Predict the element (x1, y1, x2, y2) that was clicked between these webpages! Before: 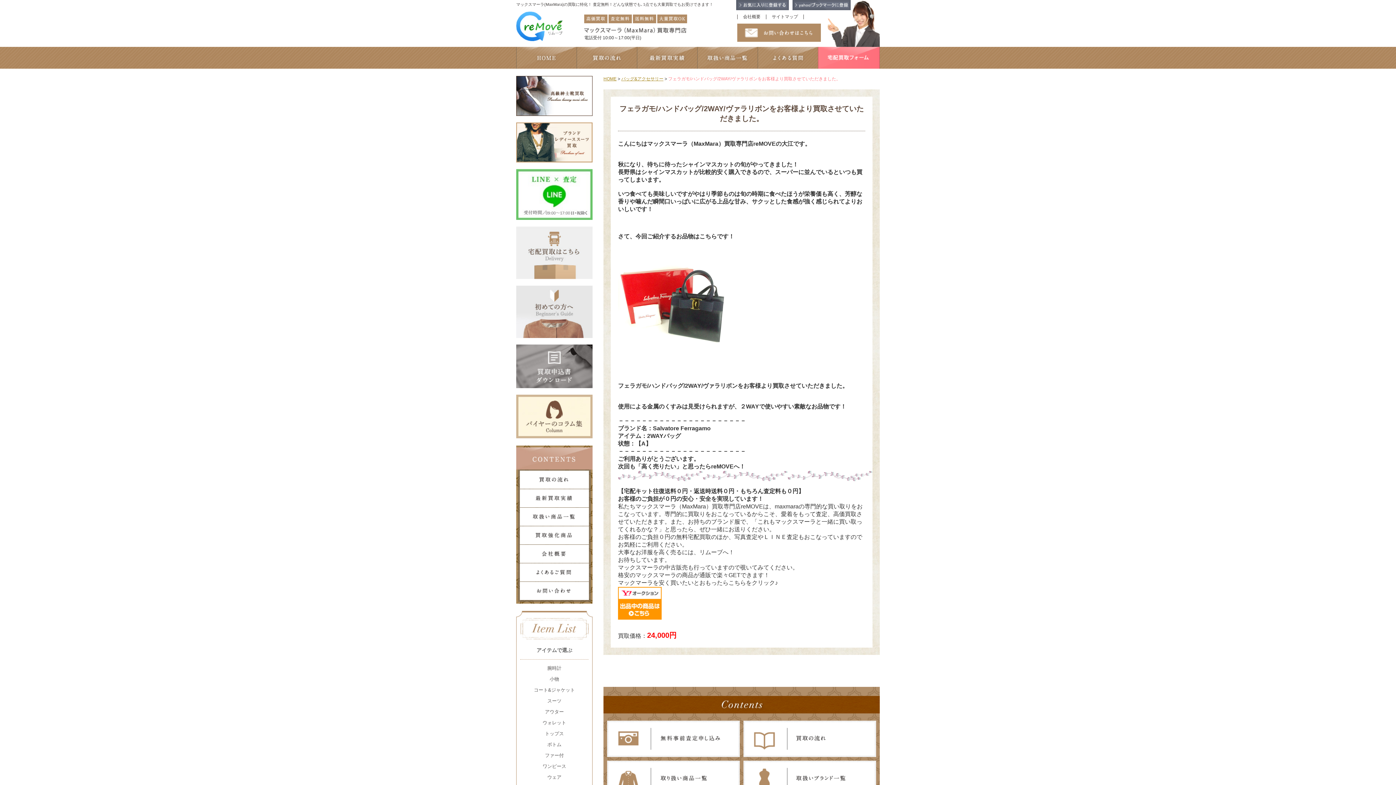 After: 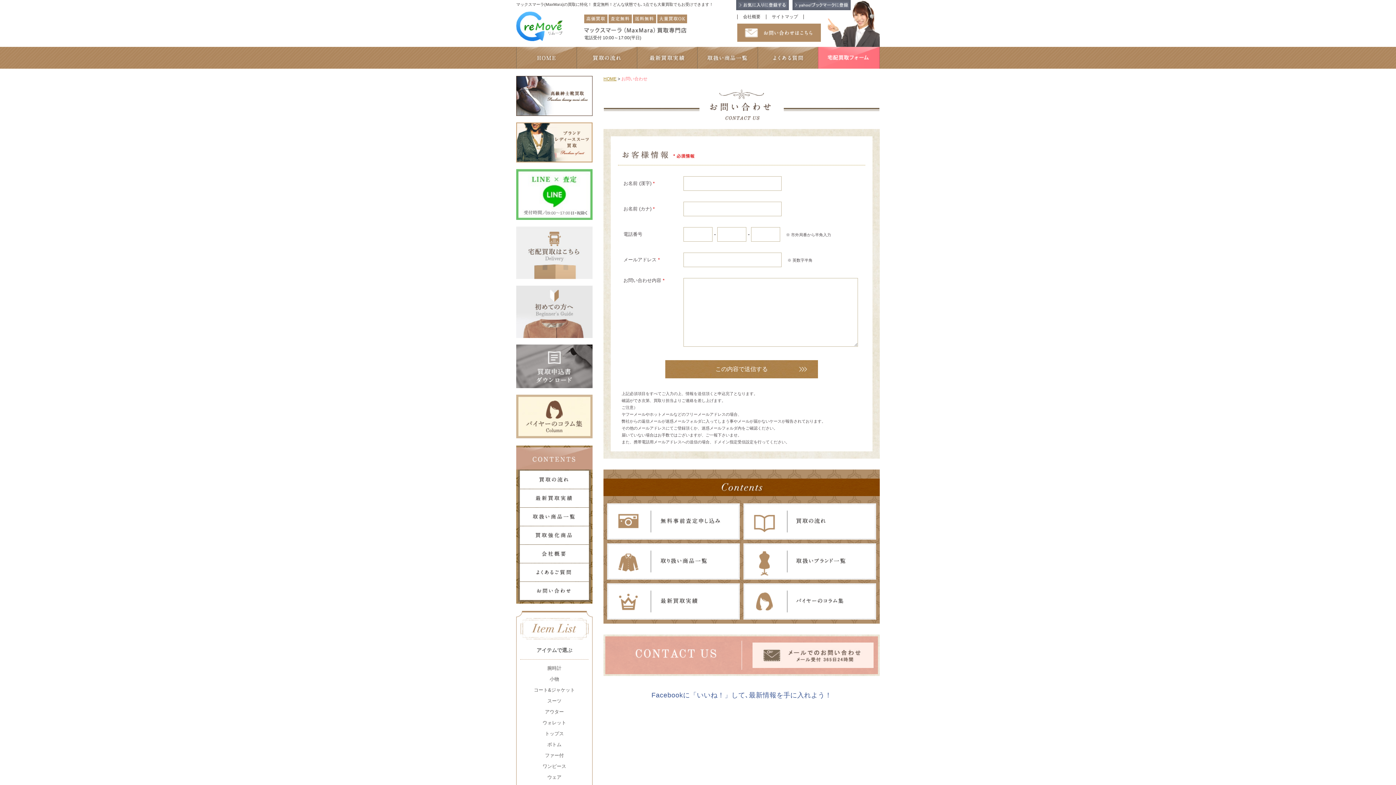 Action: bbox: (520, 582, 589, 600)